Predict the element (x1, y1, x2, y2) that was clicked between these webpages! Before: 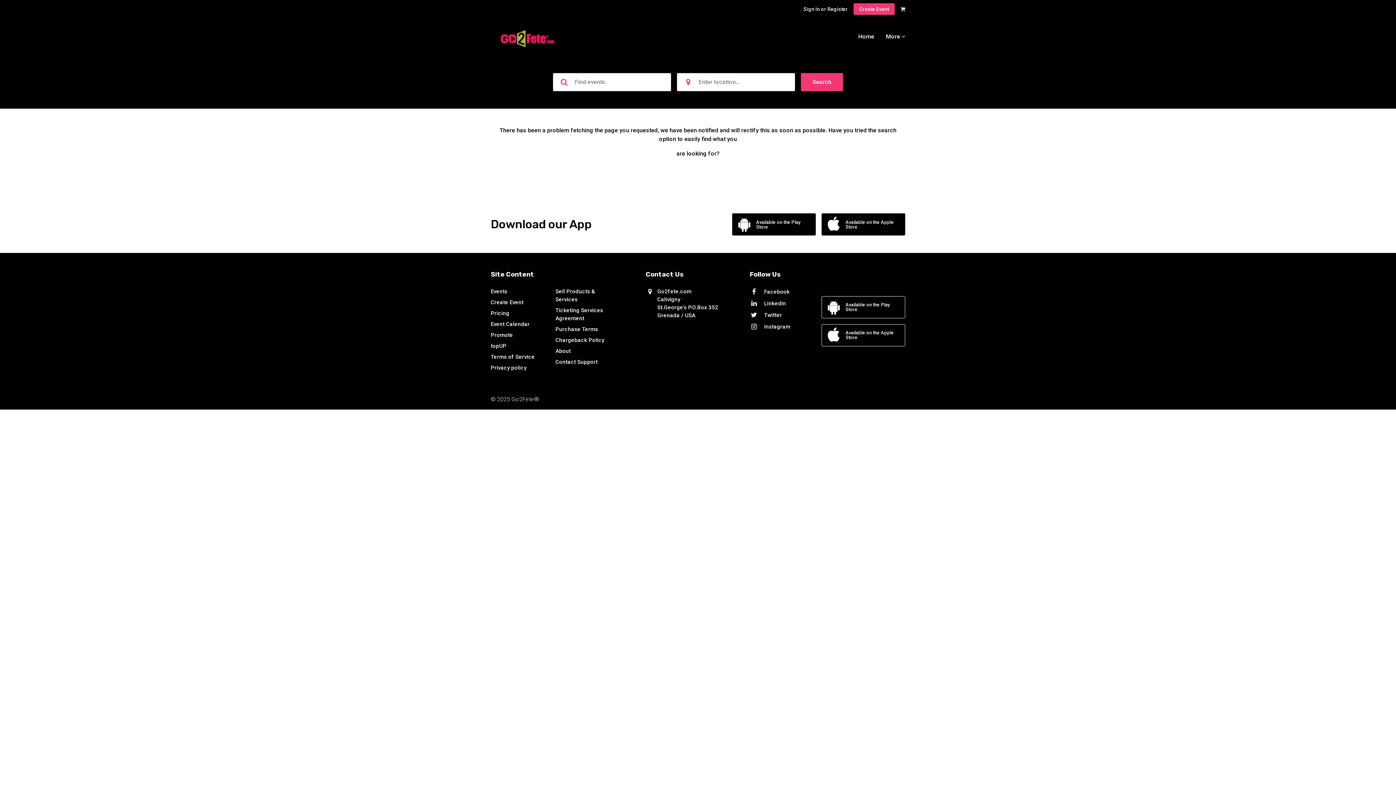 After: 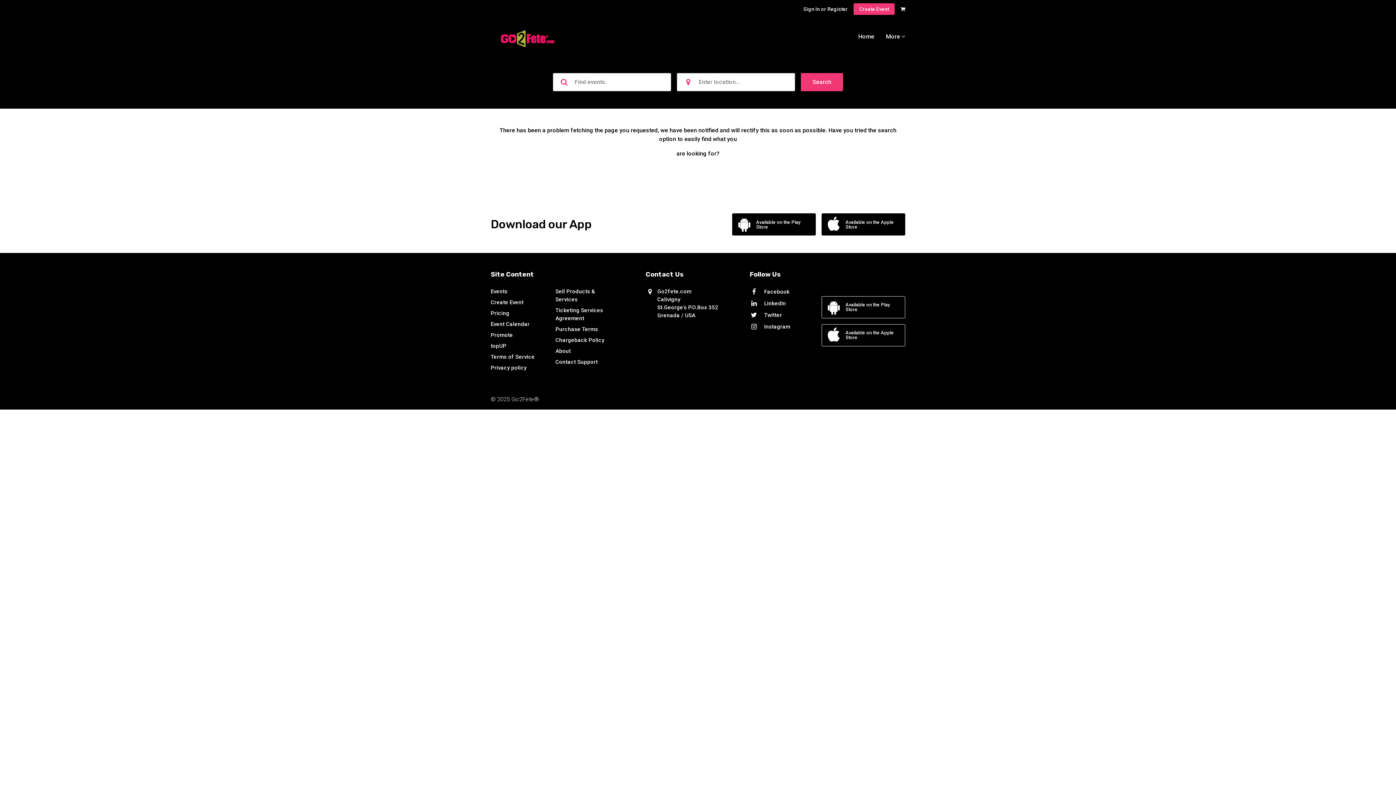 Action: label: Available on the Play Store bbox: (821, 296, 905, 318)